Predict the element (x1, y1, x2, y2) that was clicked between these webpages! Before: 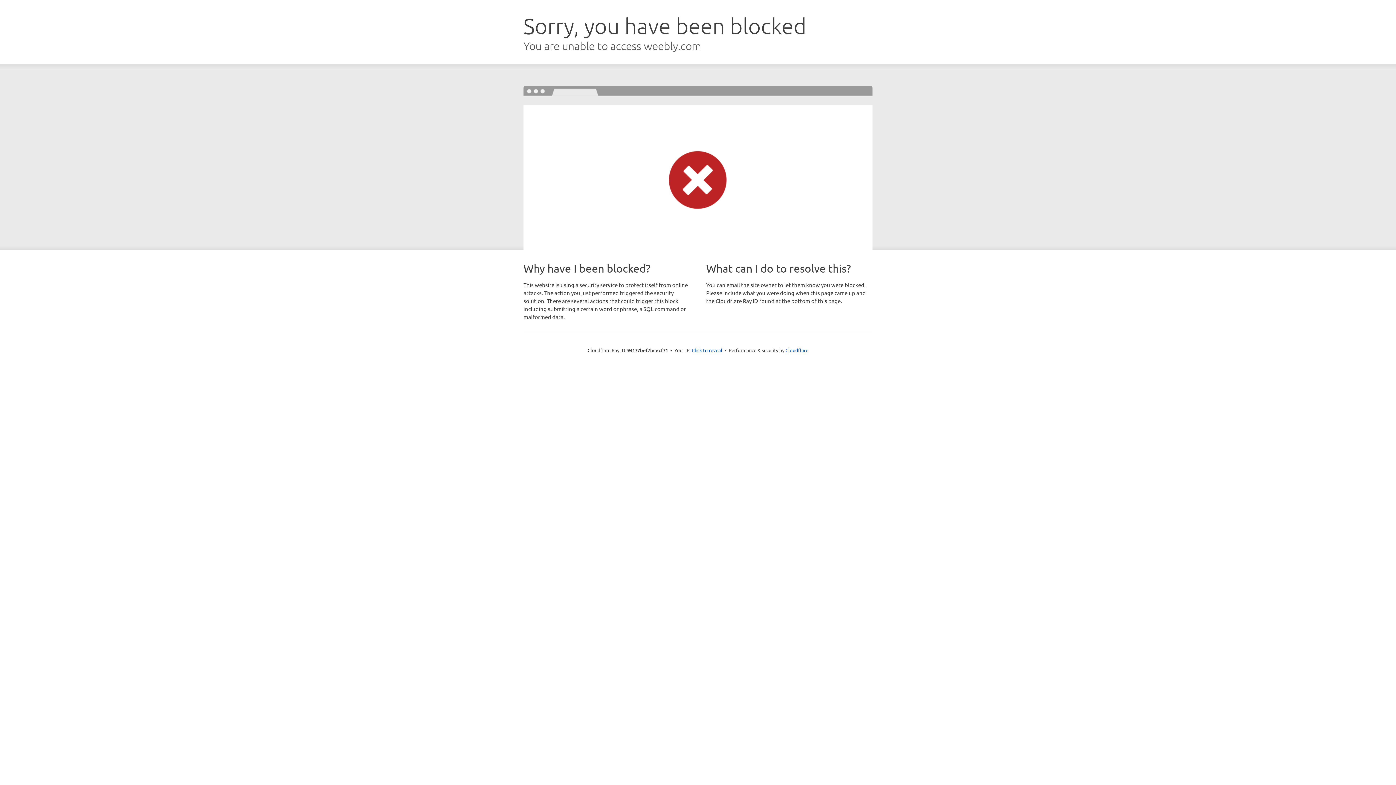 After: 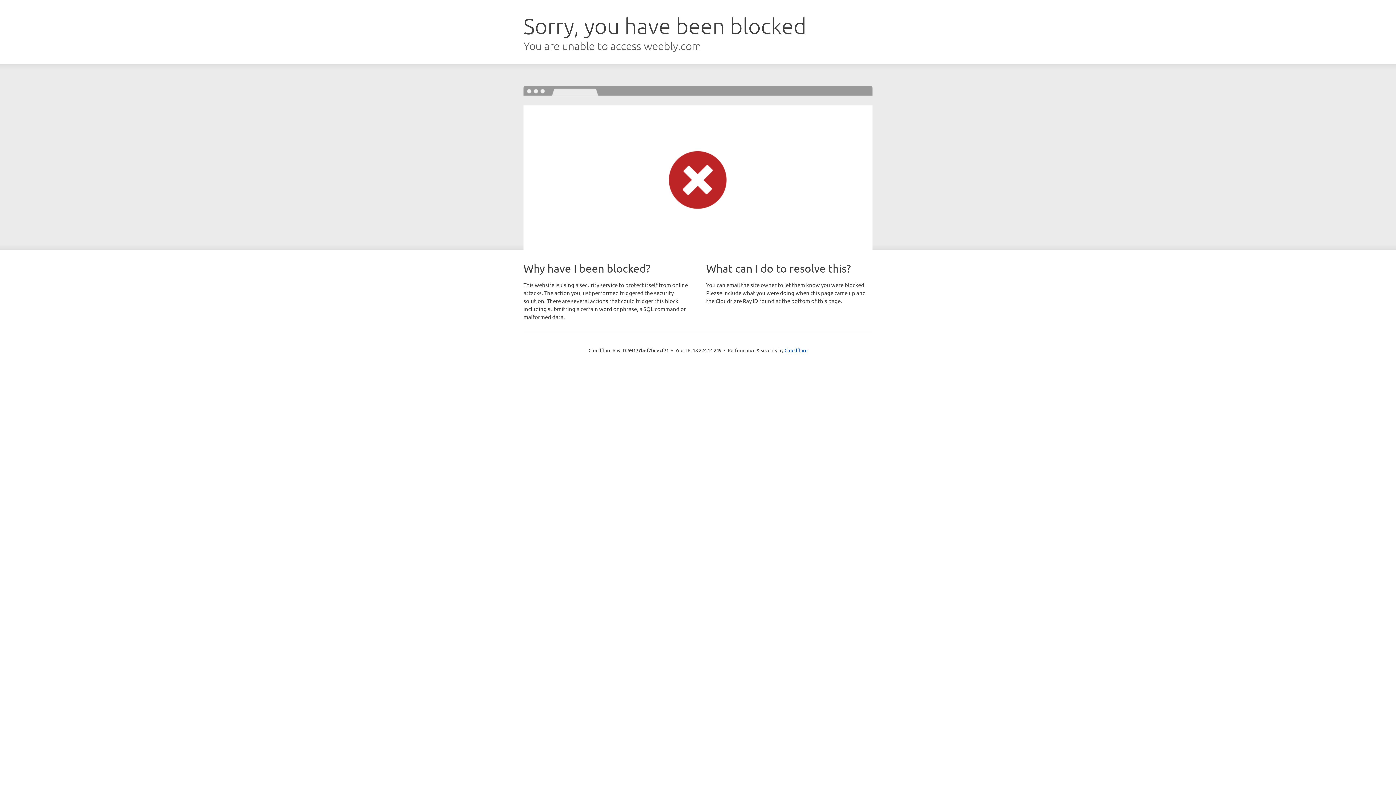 Action: label: Click to reveal bbox: (692, 346, 722, 353)